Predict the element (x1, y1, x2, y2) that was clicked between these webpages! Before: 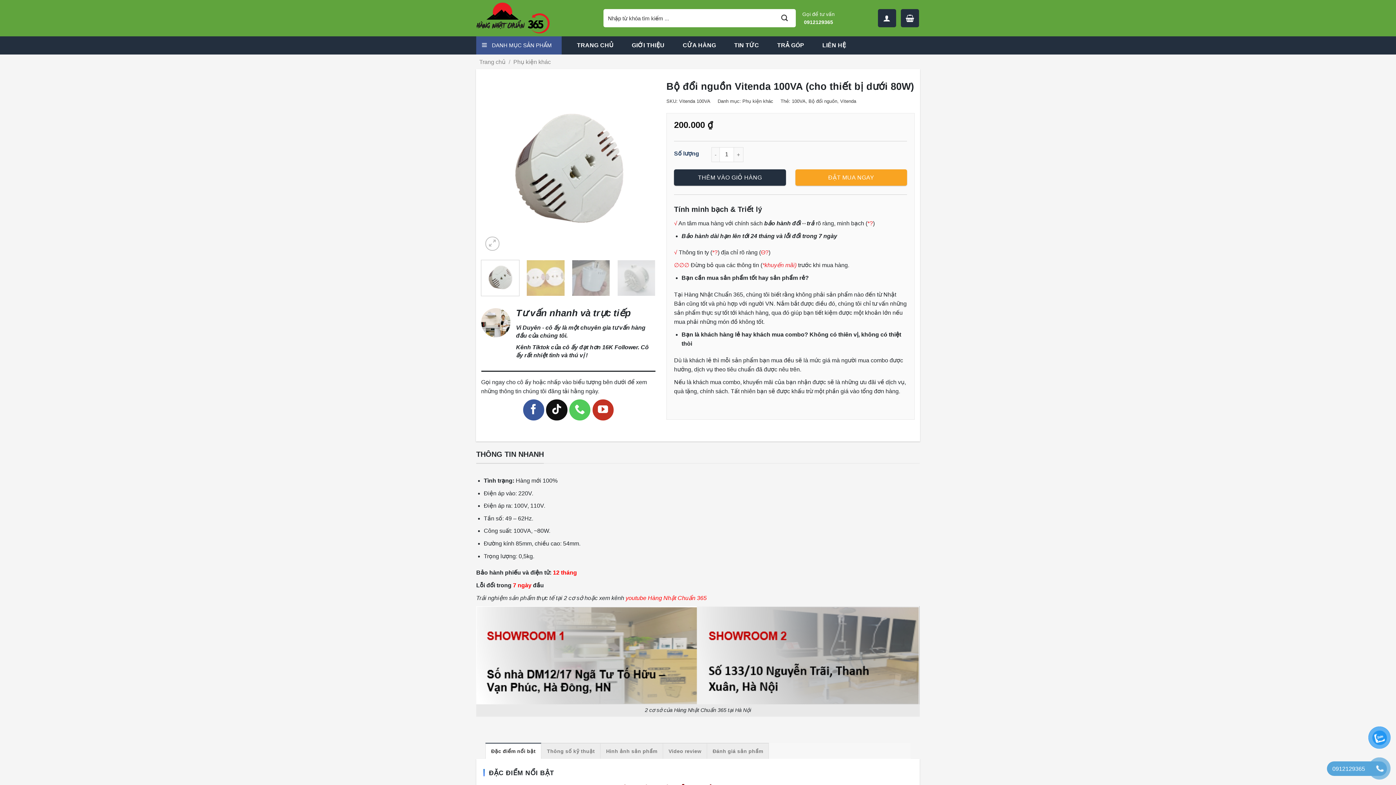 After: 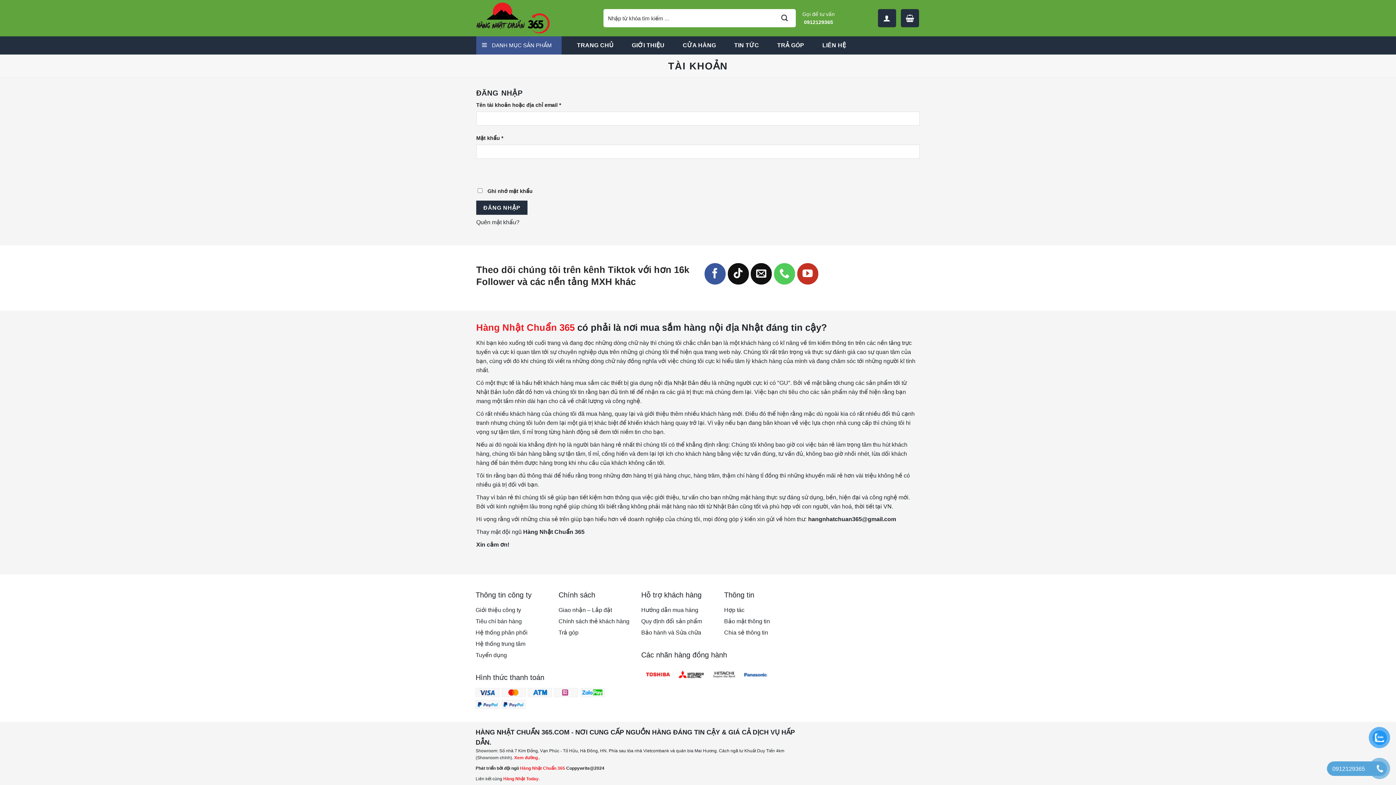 Action: bbox: (878, 9, 896, 27) label: Đăng nhập